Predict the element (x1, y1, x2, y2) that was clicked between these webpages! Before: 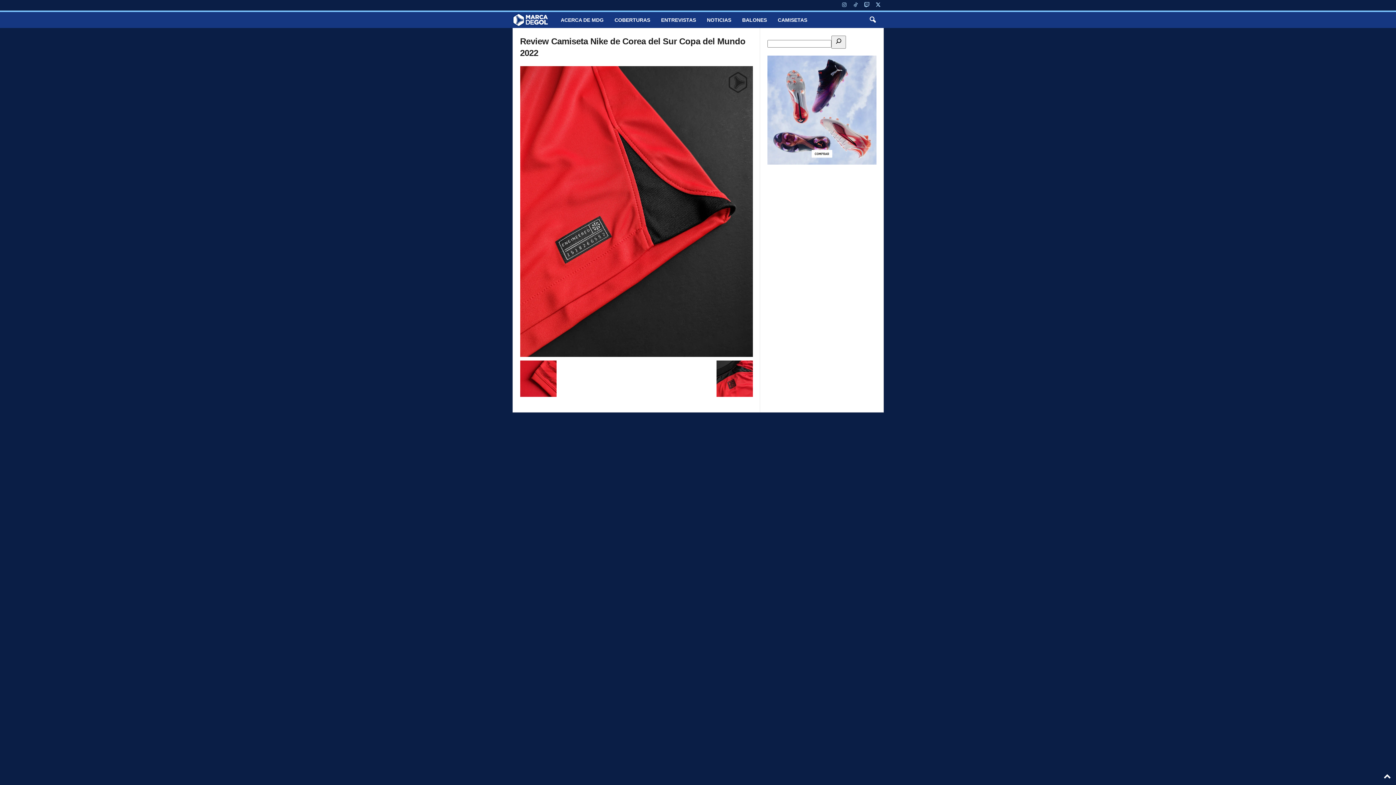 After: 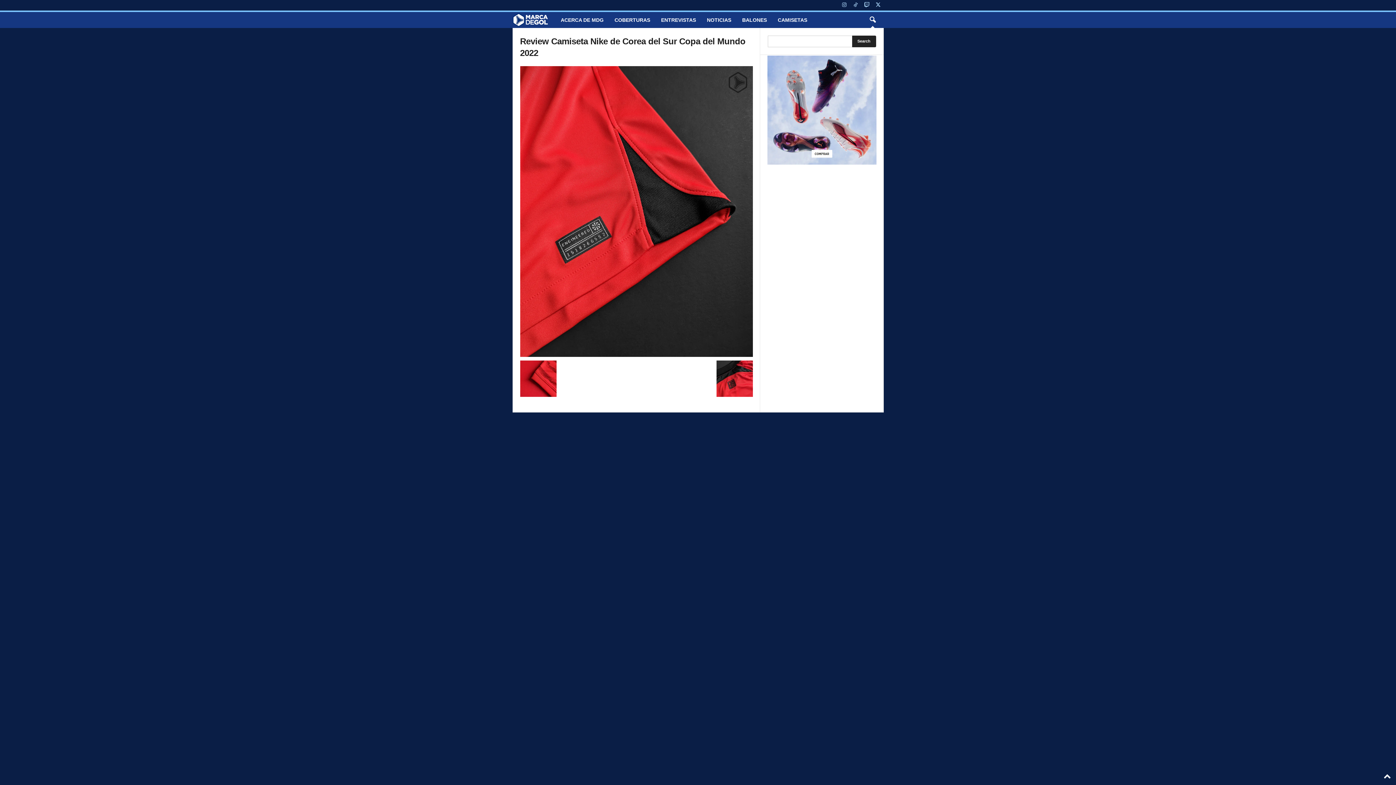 Action: label: search icon bbox: (864, 12, 880, 28)